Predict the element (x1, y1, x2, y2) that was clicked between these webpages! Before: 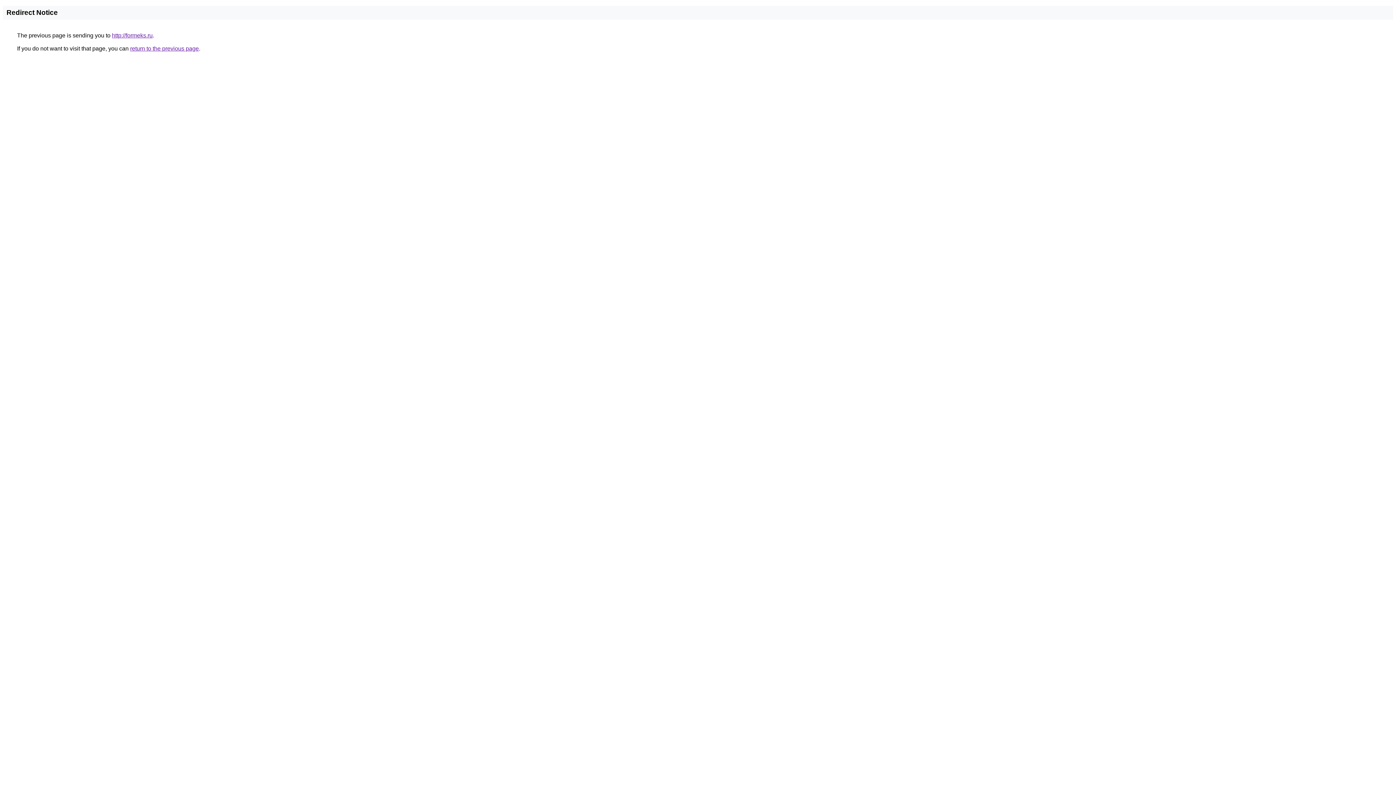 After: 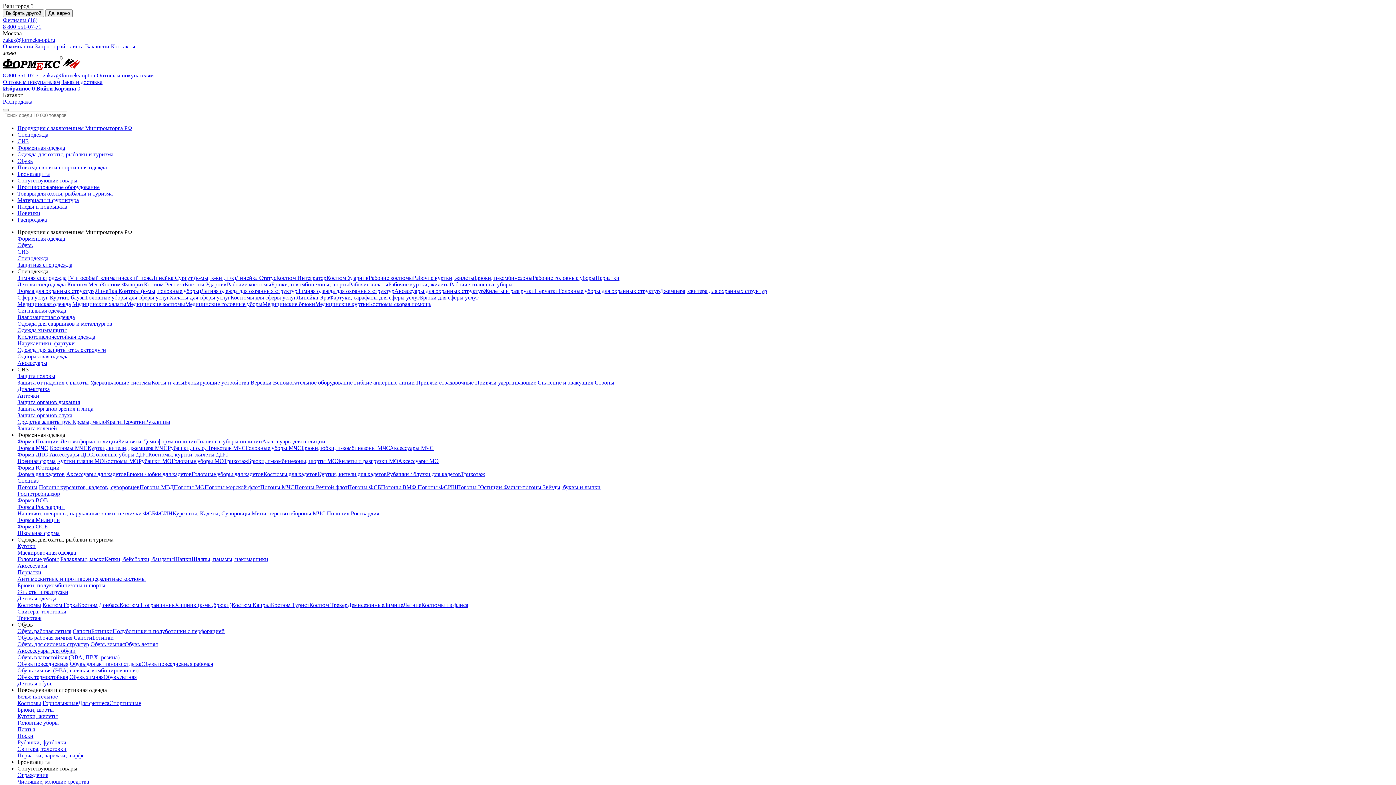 Action: bbox: (112, 32, 152, 38) label: http://formeks.ru